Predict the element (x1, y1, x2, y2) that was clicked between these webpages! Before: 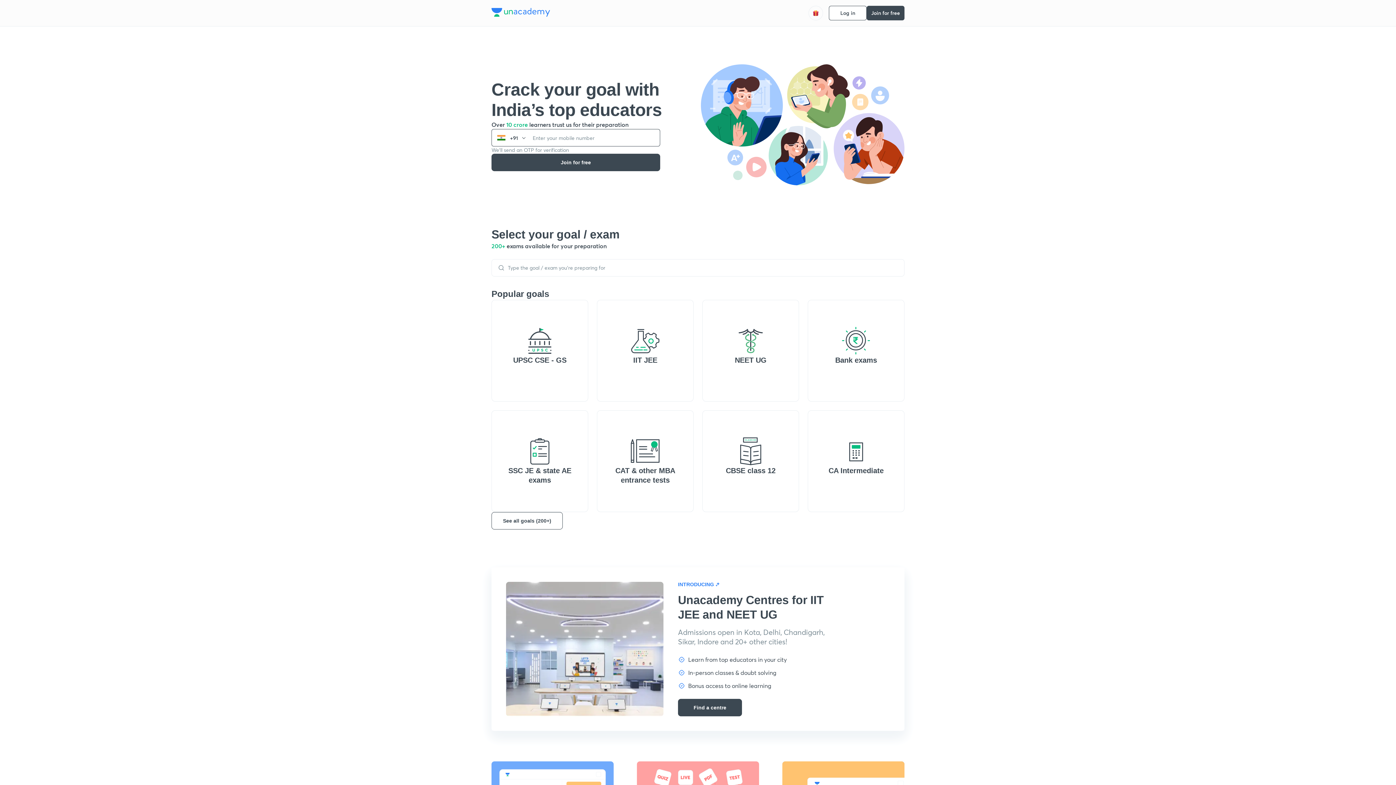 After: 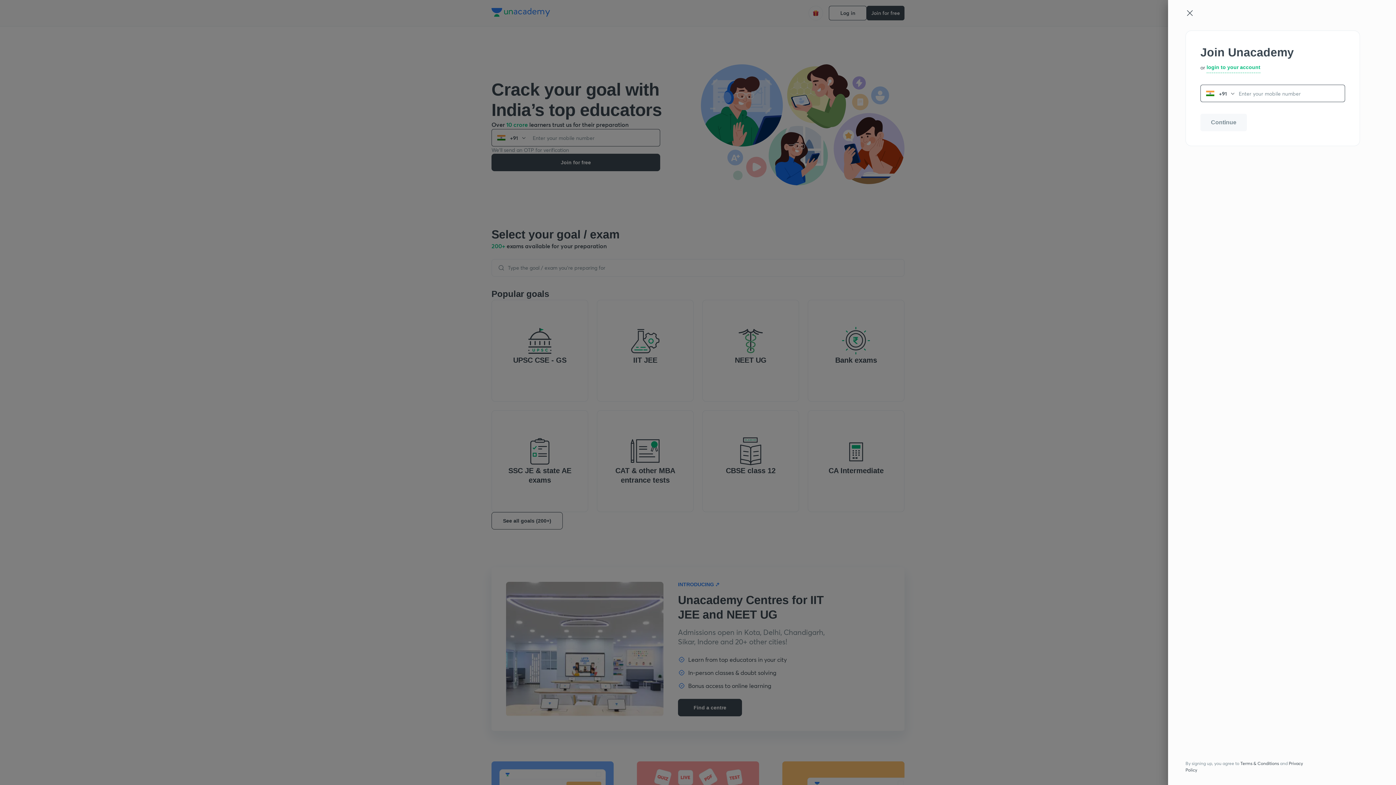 Action: bbox: (866, 5, 904, 20) label: Join for free